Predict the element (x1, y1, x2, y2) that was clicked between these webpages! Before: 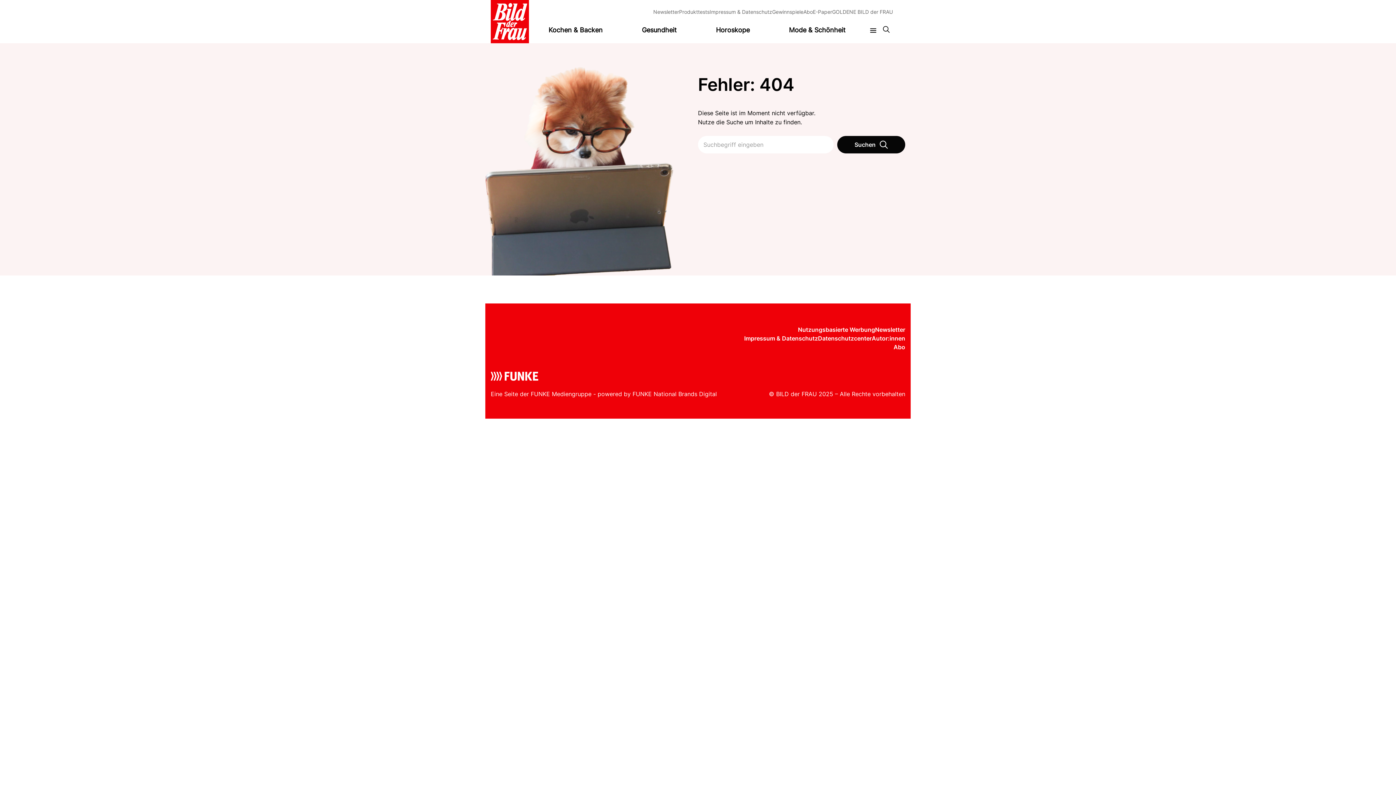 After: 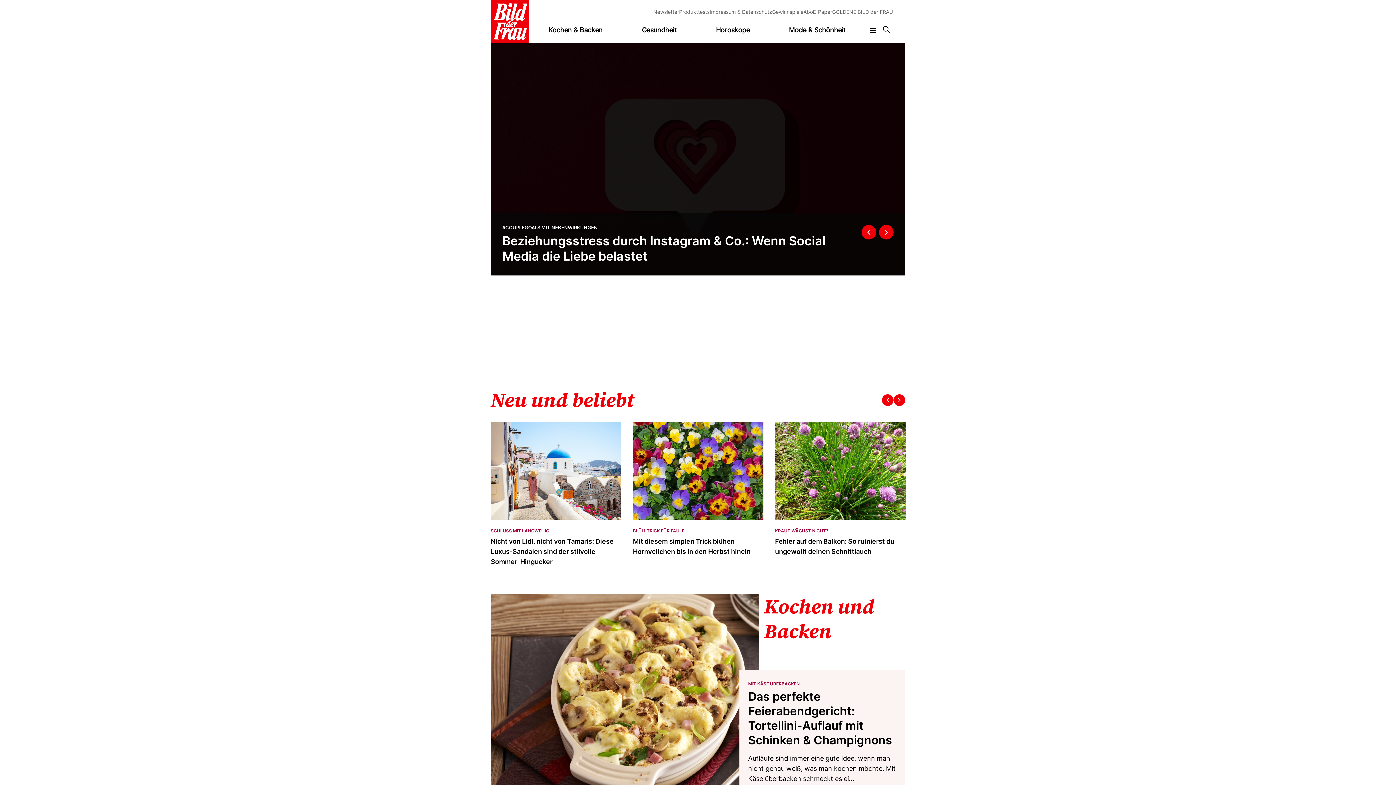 Action: bbox: (818, 334, 872, 342) label: Datenschutzcenter